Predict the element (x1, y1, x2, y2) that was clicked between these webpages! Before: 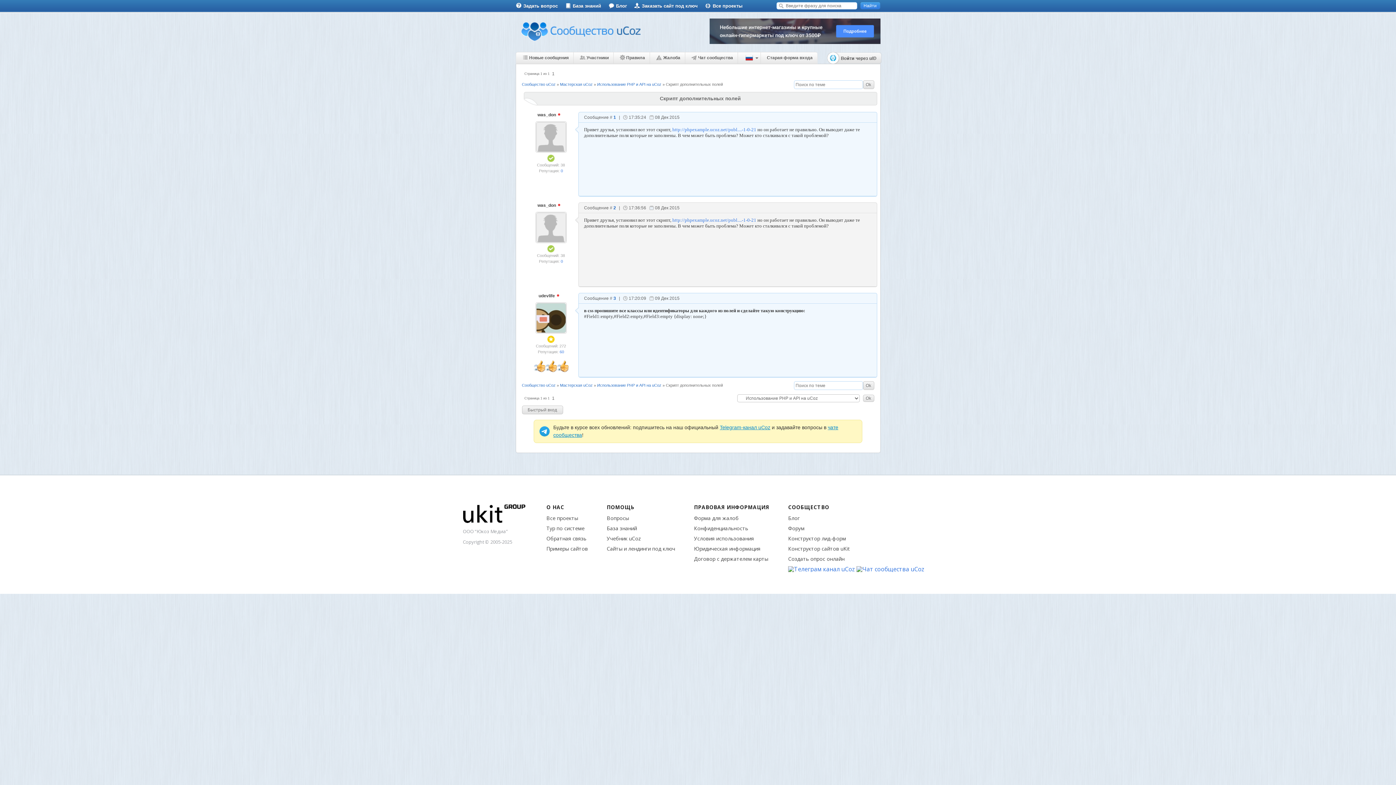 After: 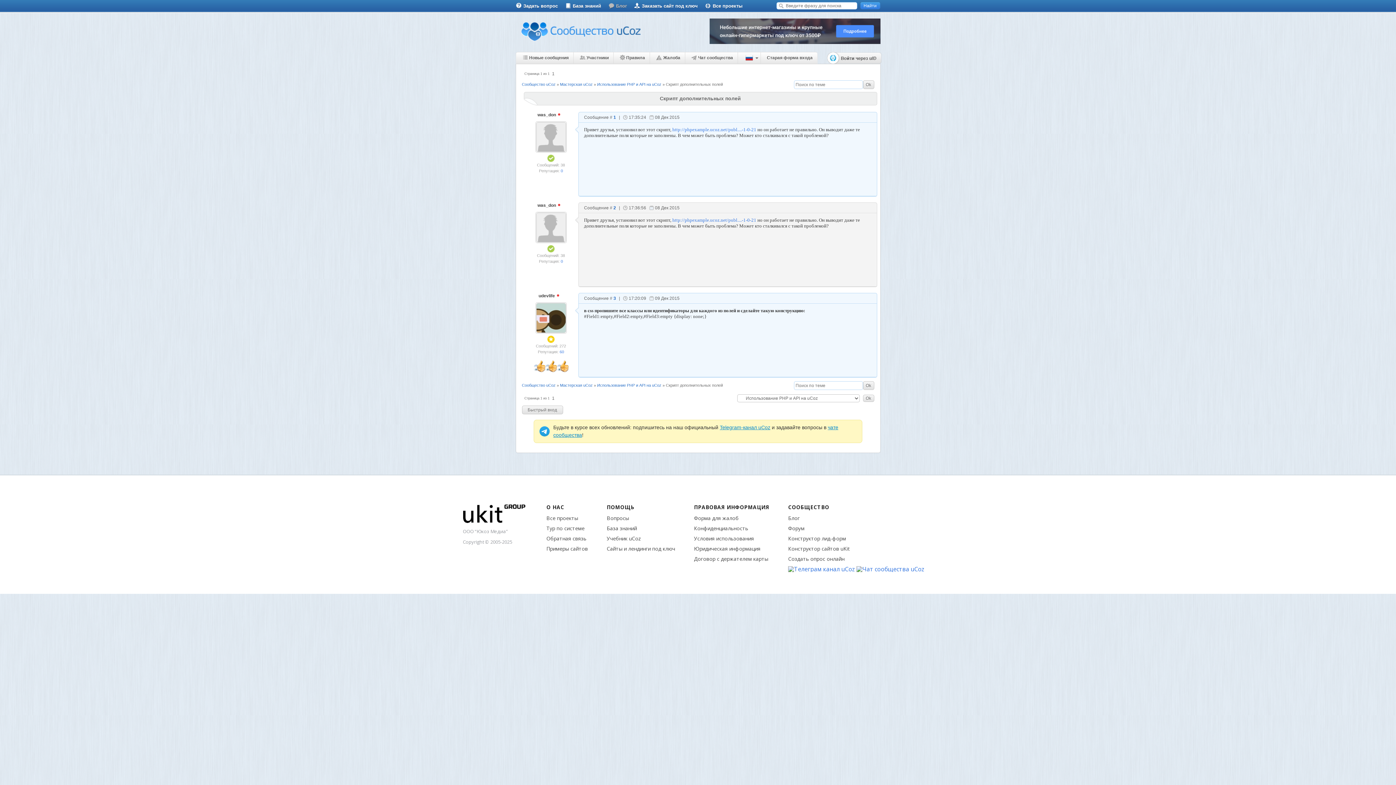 Action: bbox: (608, 0, 627, 12) label: Блог